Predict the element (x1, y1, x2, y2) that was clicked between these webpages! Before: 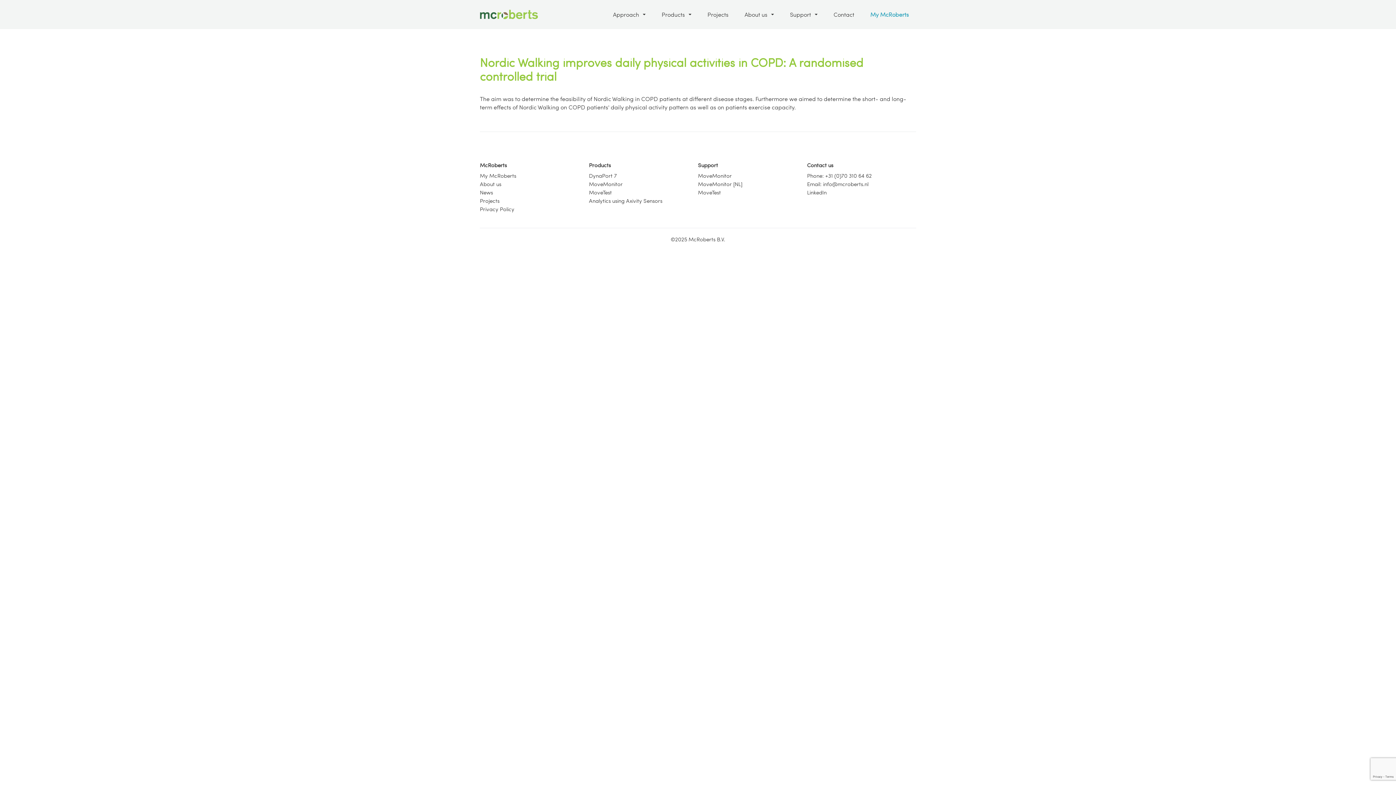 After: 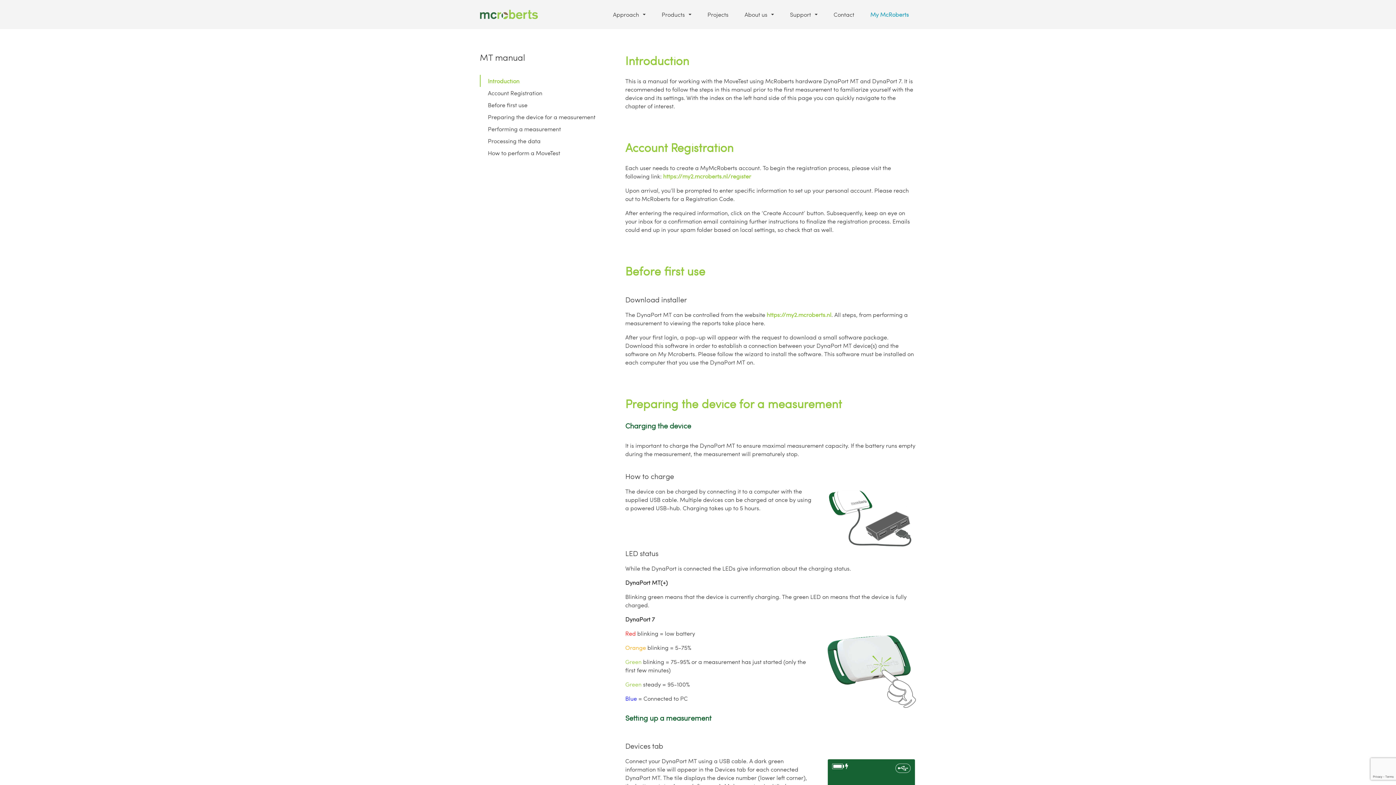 Action: bbox: (698, 188, 721, 196) label: MoveTest